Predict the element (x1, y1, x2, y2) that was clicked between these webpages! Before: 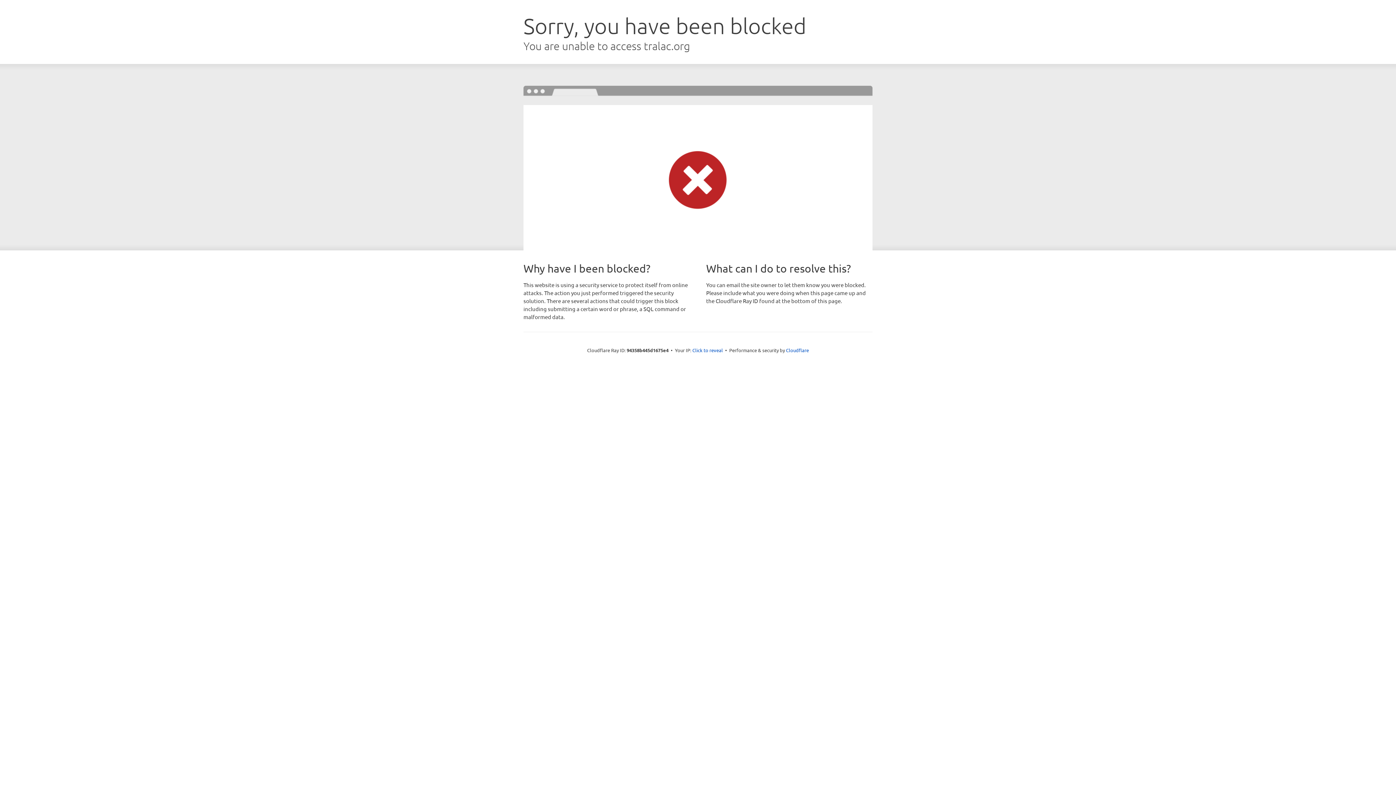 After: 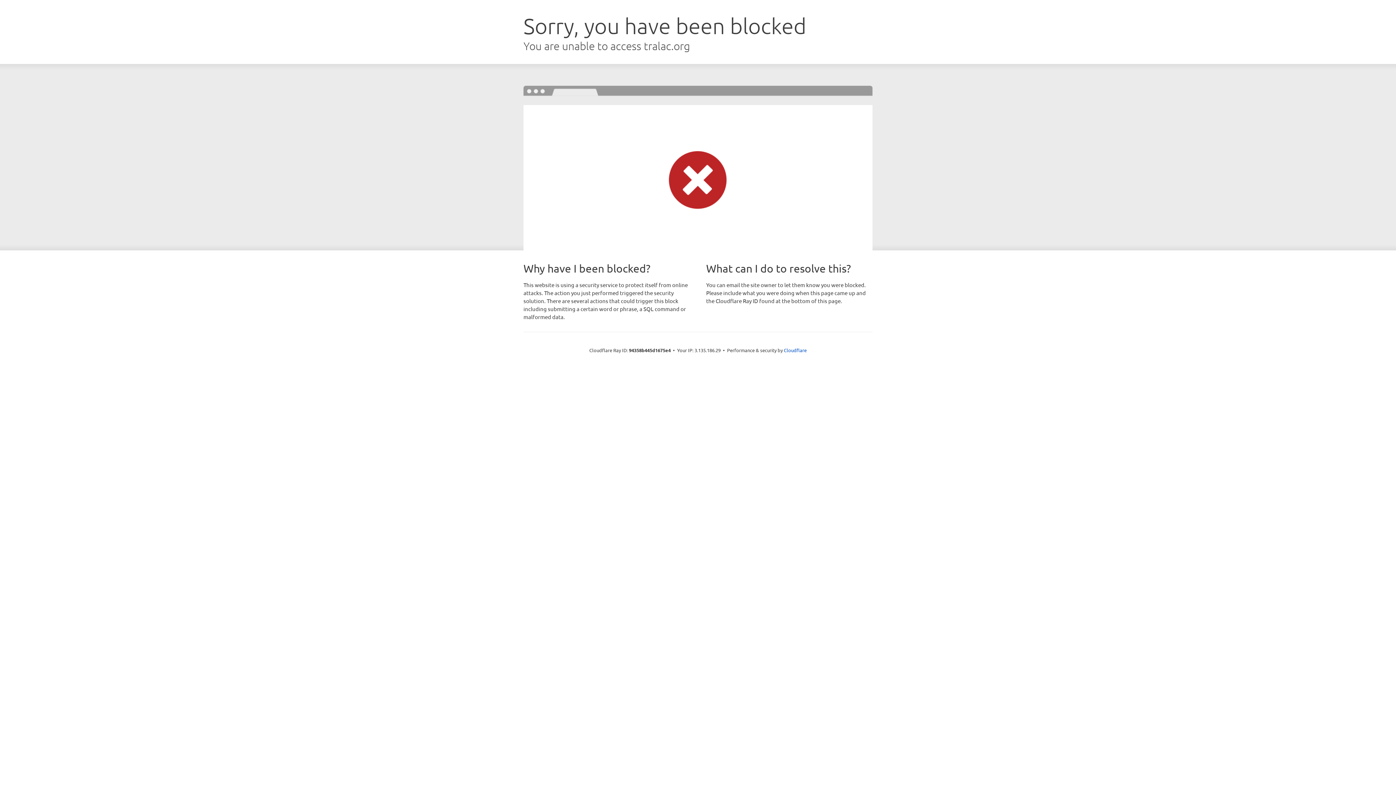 Action: label: Click to reveal bbox: (692, 346, 723, 353)